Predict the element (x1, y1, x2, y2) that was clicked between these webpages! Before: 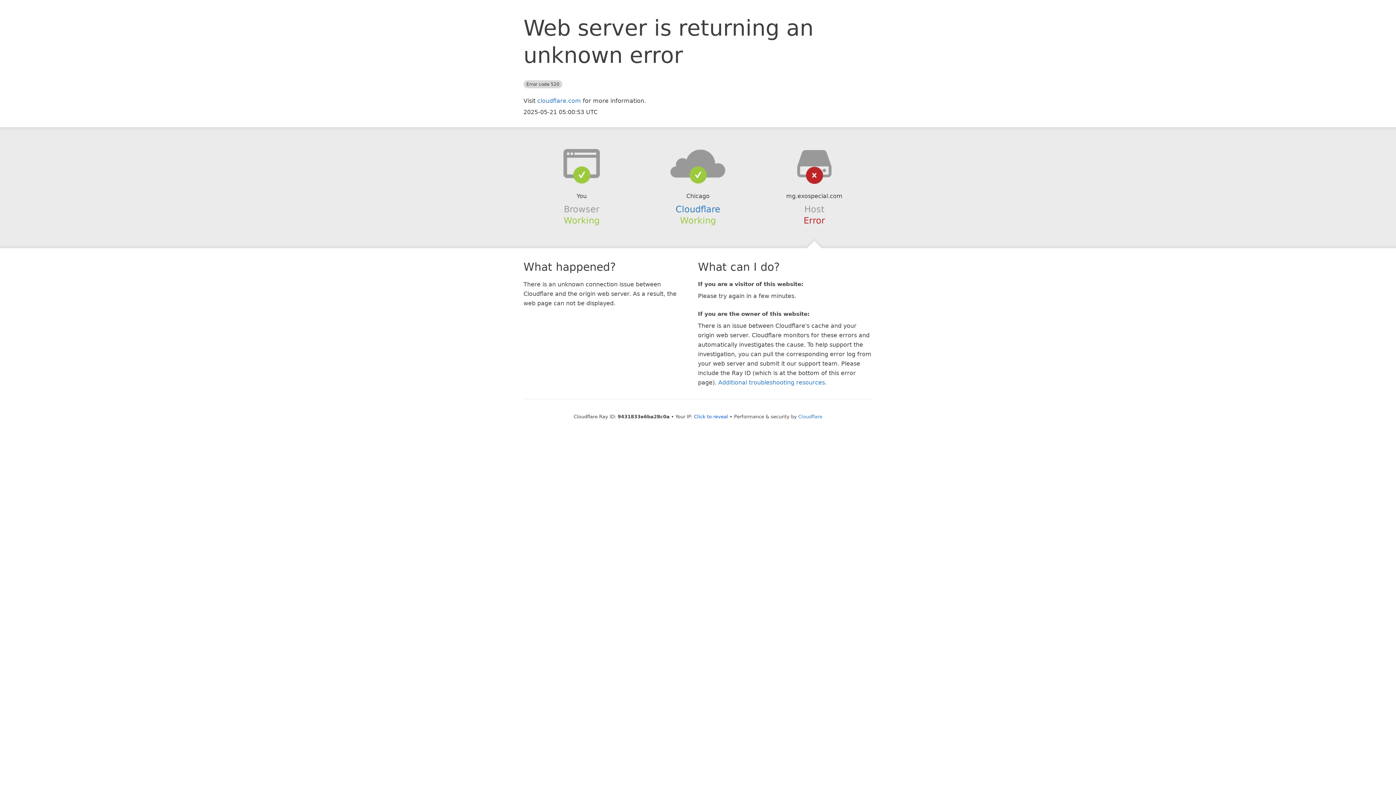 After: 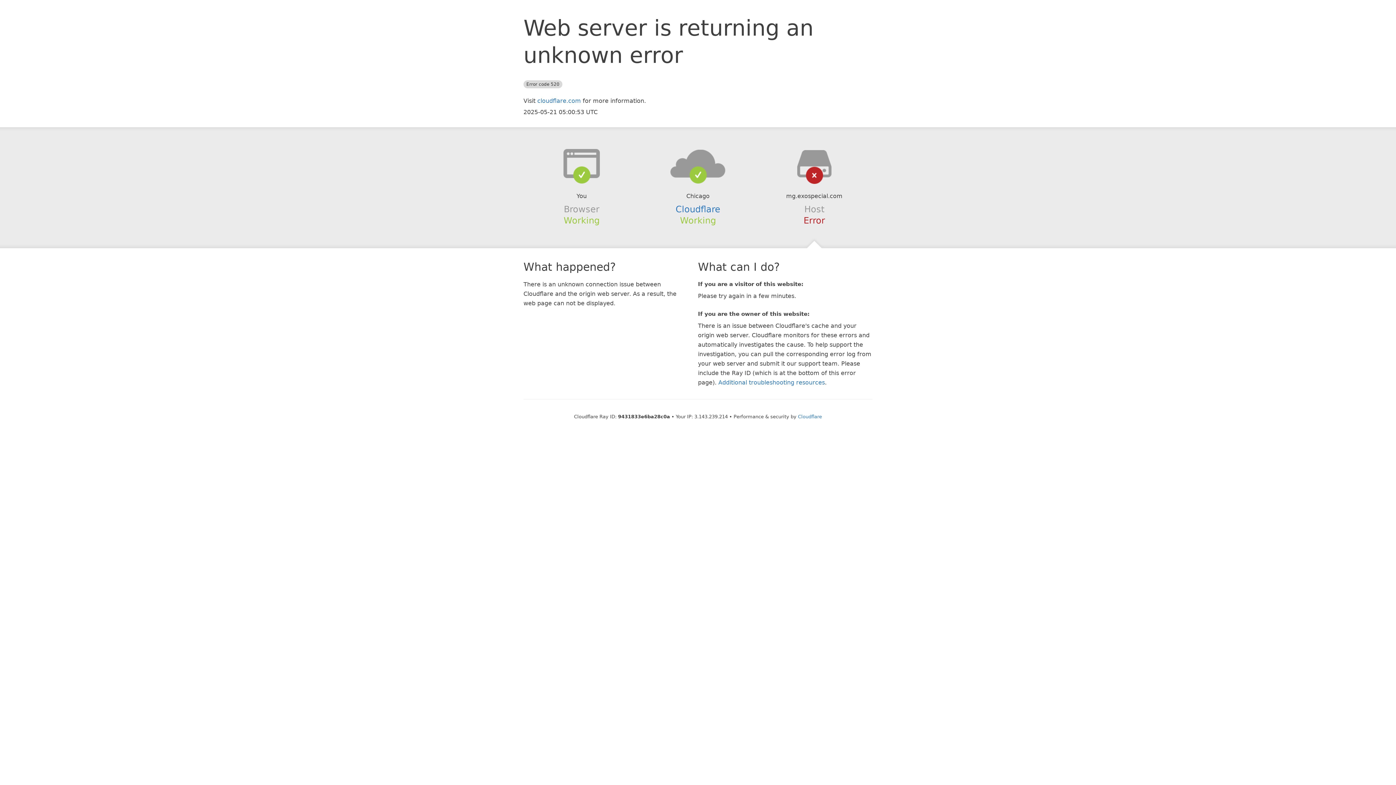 Action: bbox: (694, 414, 728, 419) label: Click to reveal